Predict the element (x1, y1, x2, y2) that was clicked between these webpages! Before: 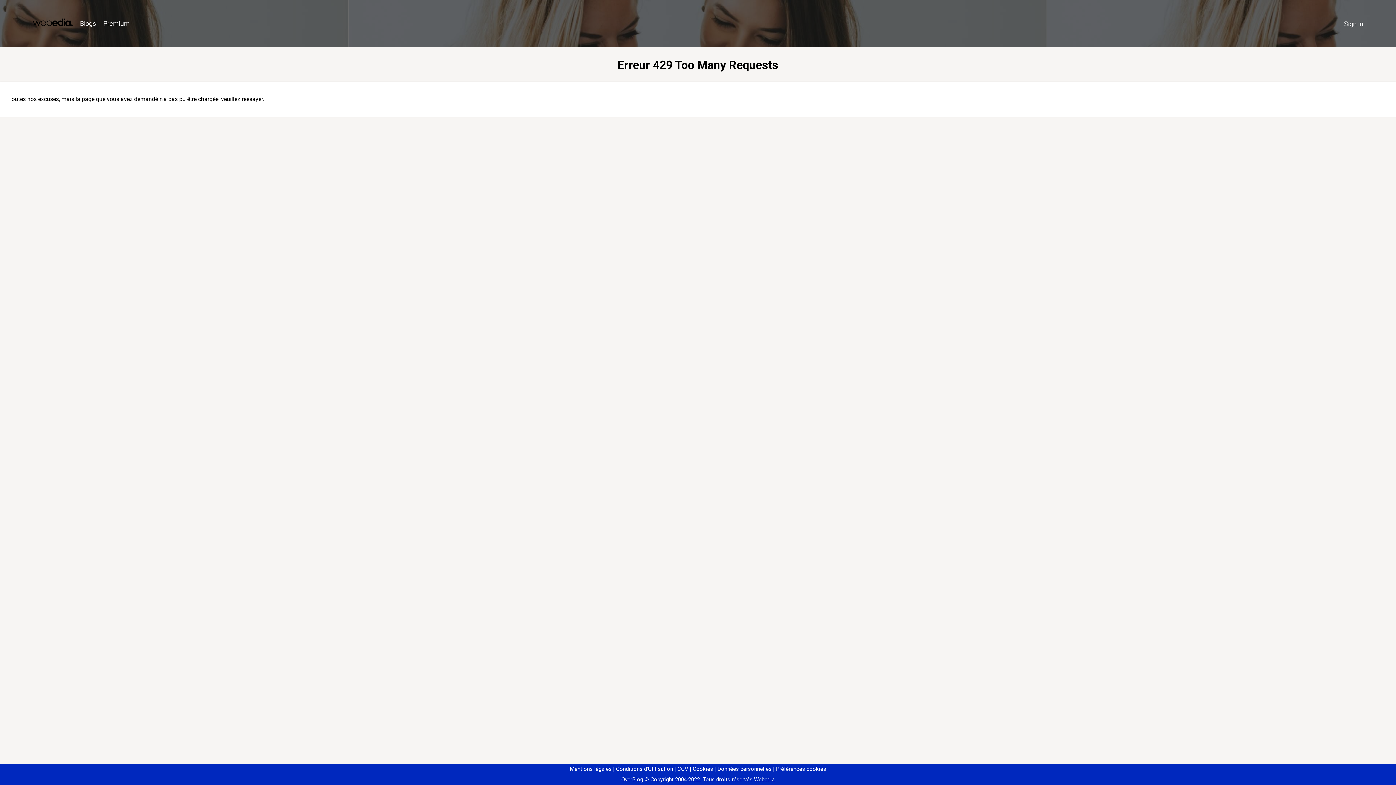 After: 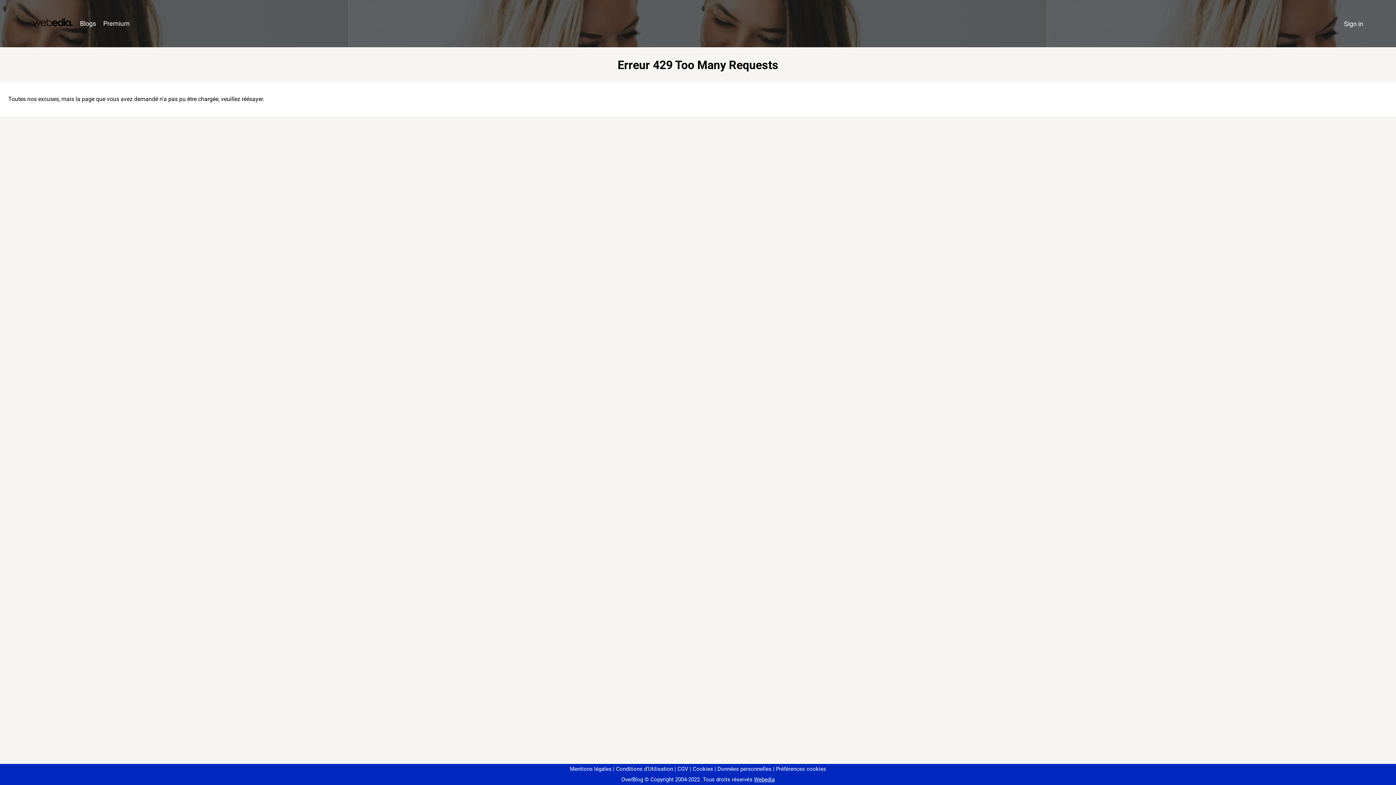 Action: label: Préférences cookies bbox: (773, 766, 826, 772)